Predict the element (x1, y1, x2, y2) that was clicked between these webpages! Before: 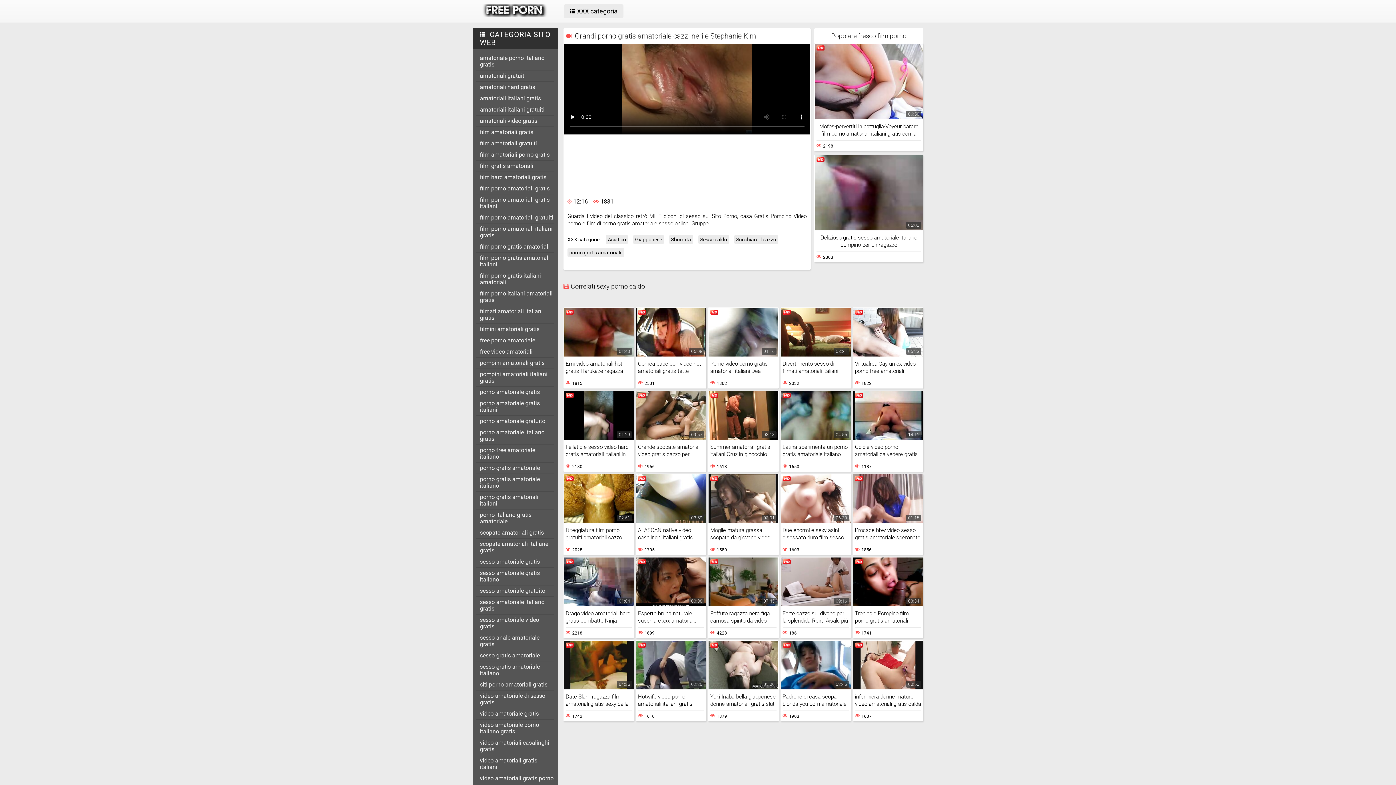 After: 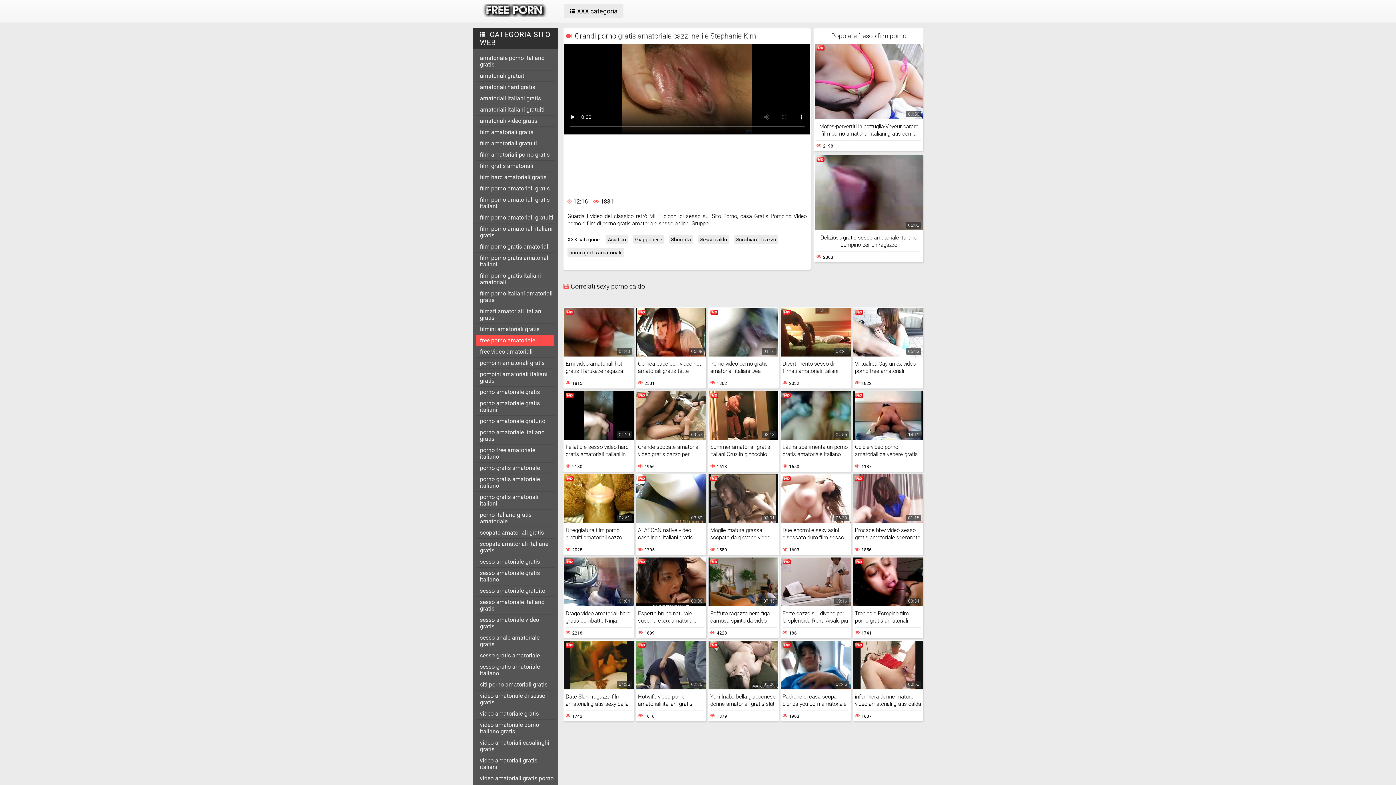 Action: label: free porno amatoriale bbox: (476, 335, 554, 346)